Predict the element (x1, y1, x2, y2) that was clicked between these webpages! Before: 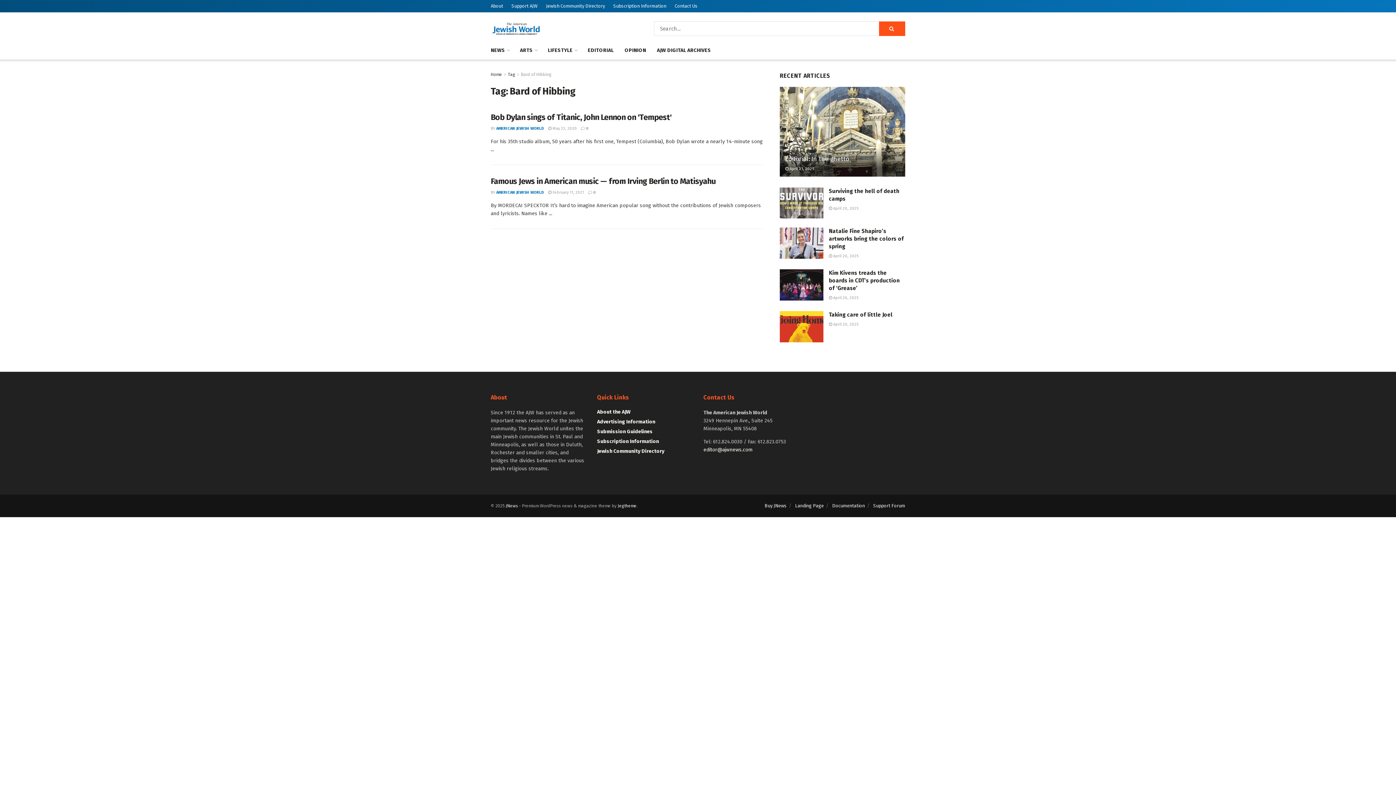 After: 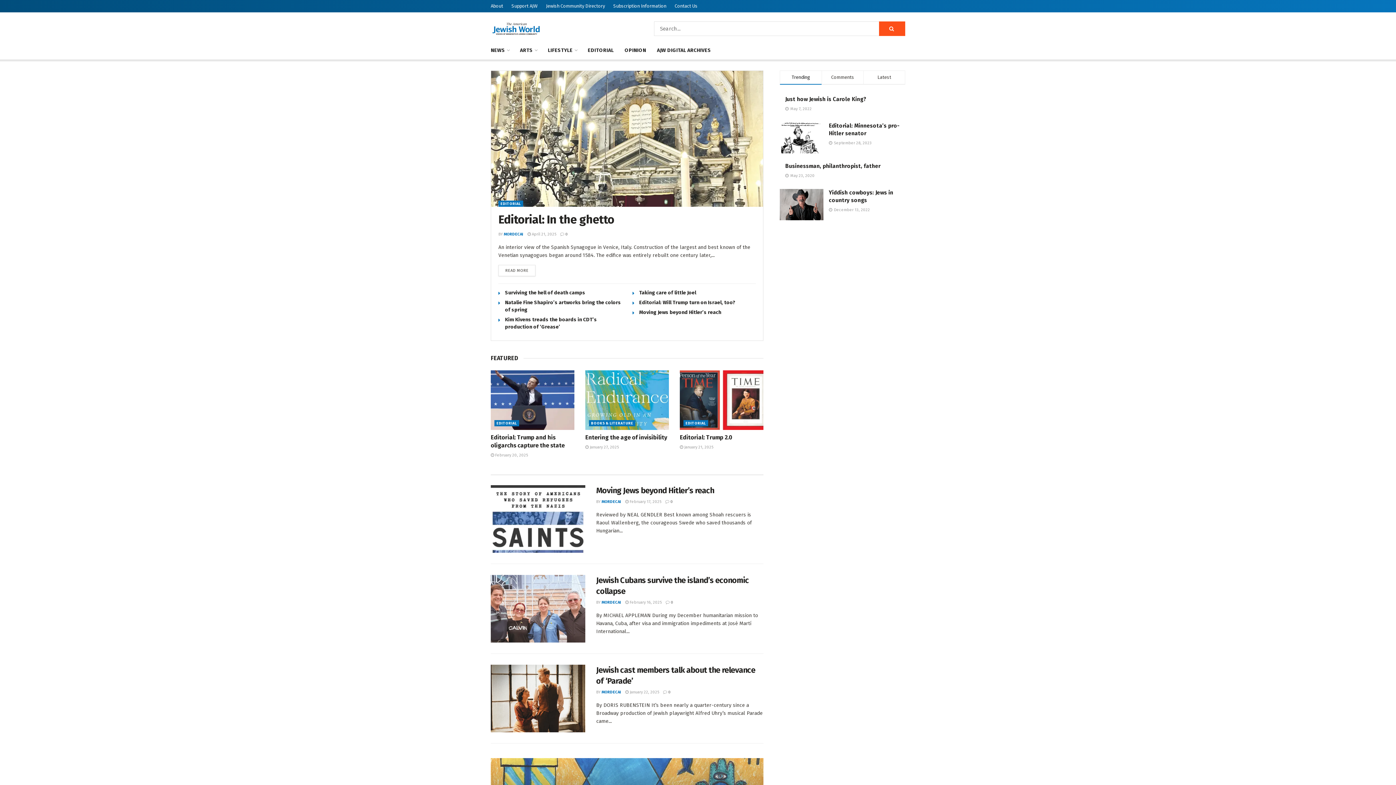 Action: label: Home bbox: (490, 72, 502, 77)